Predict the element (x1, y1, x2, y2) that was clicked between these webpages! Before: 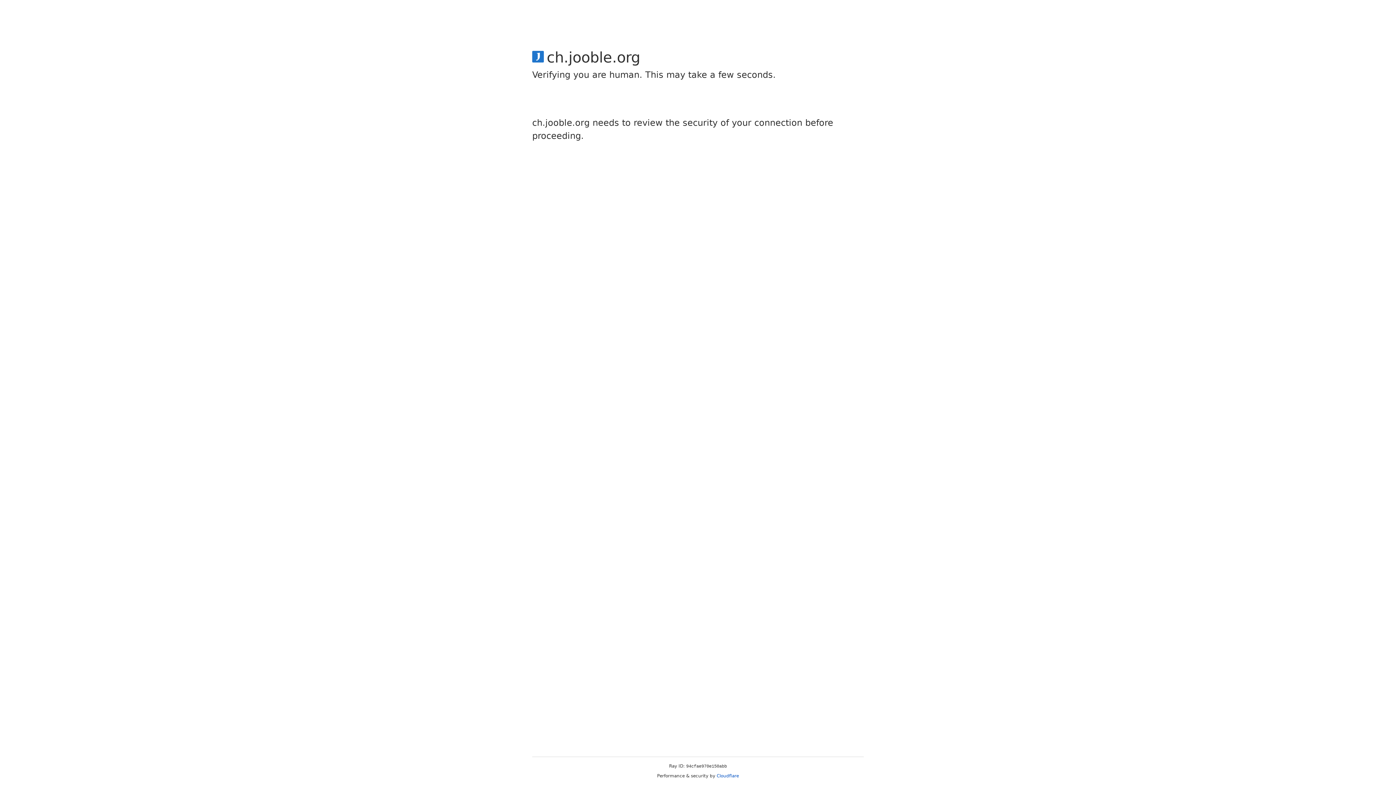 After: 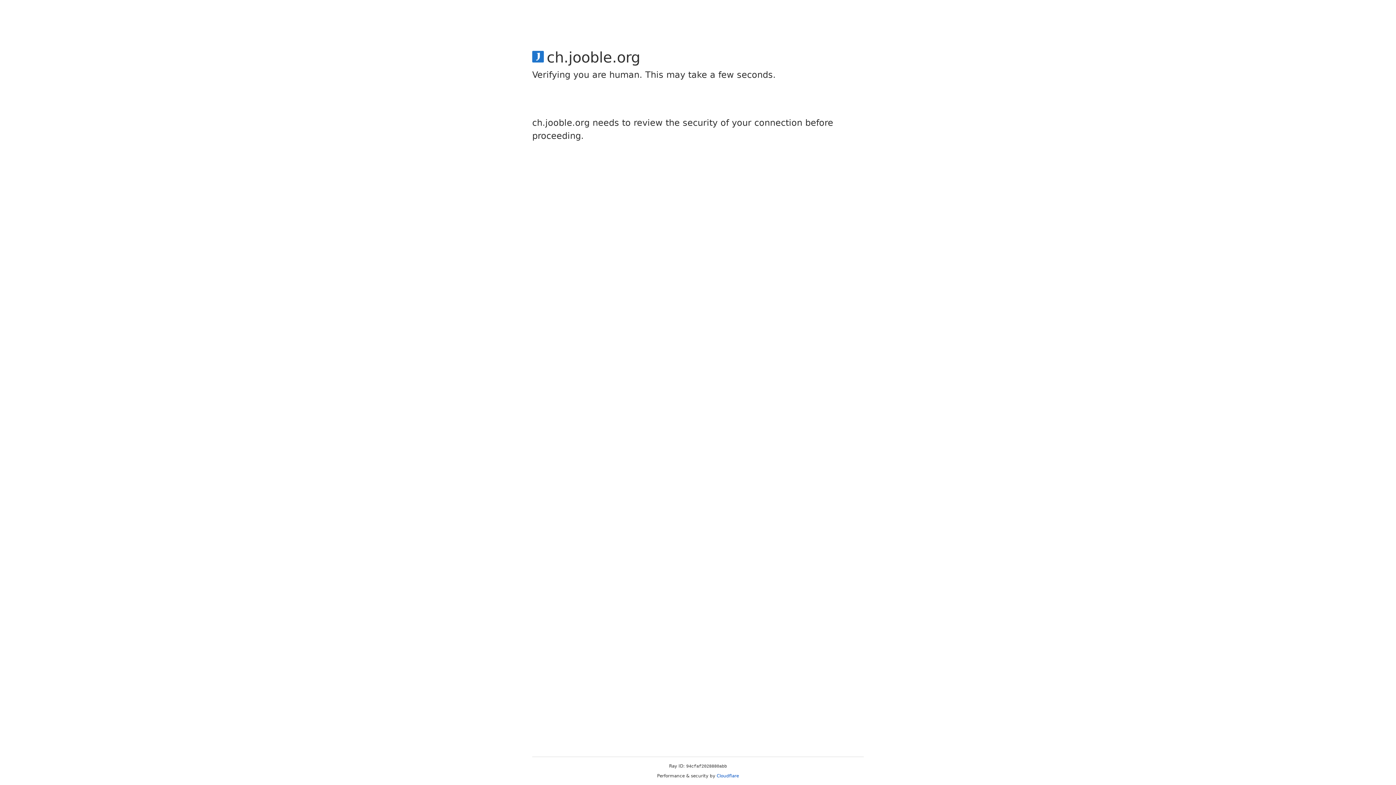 Action: label: Cloudflare bbox: (716, 773, 739, 778)